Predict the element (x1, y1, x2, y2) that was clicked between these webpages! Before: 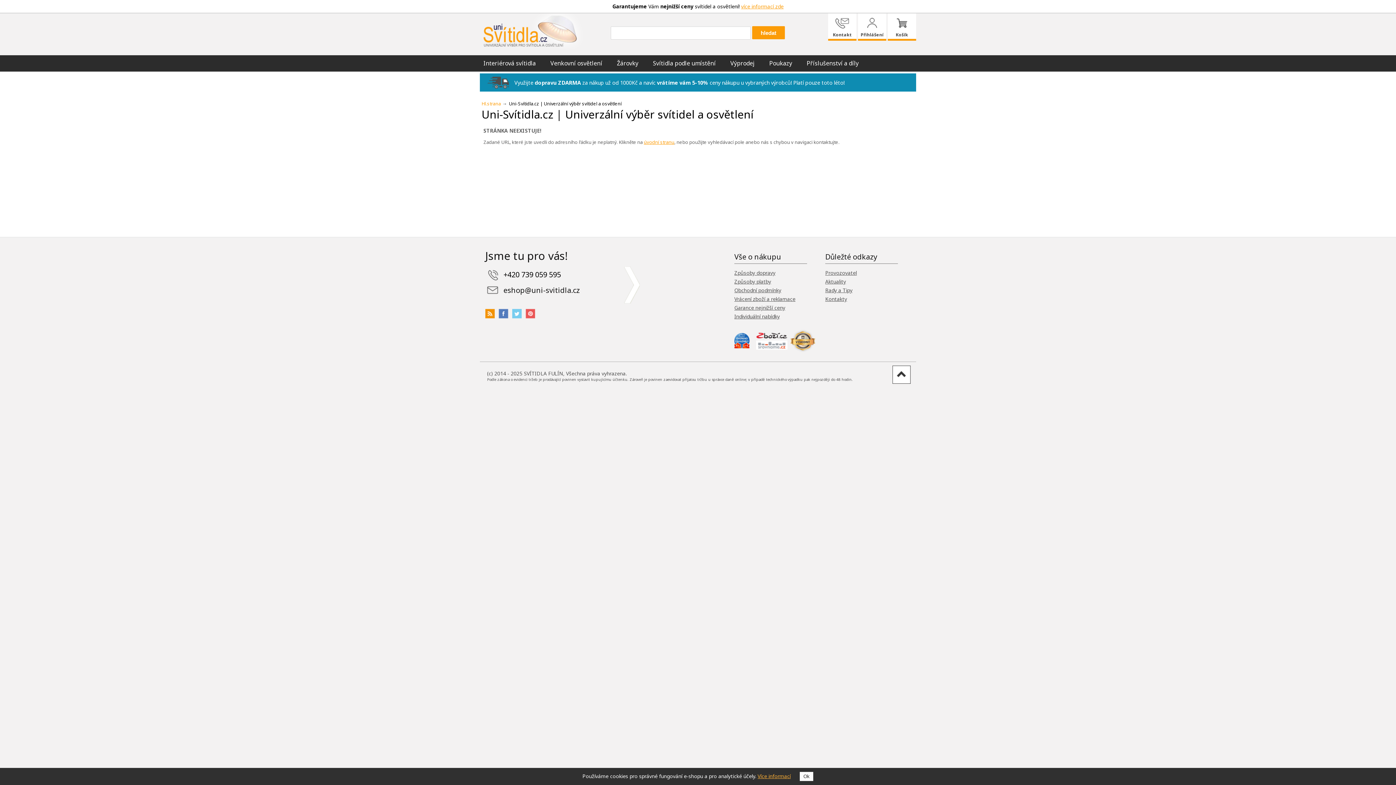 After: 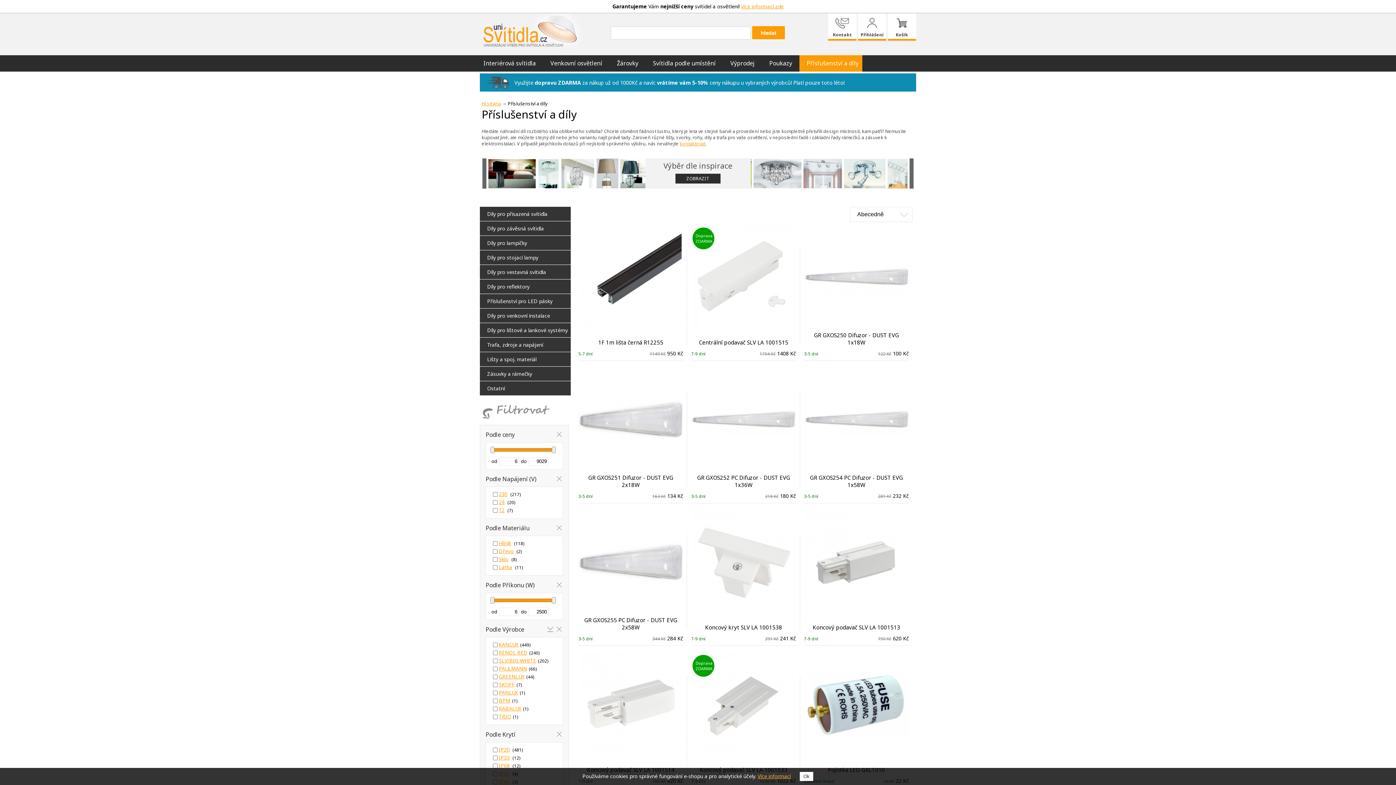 Action: bbox: (799, 55, 862, 71) label: Příslušenství a díly